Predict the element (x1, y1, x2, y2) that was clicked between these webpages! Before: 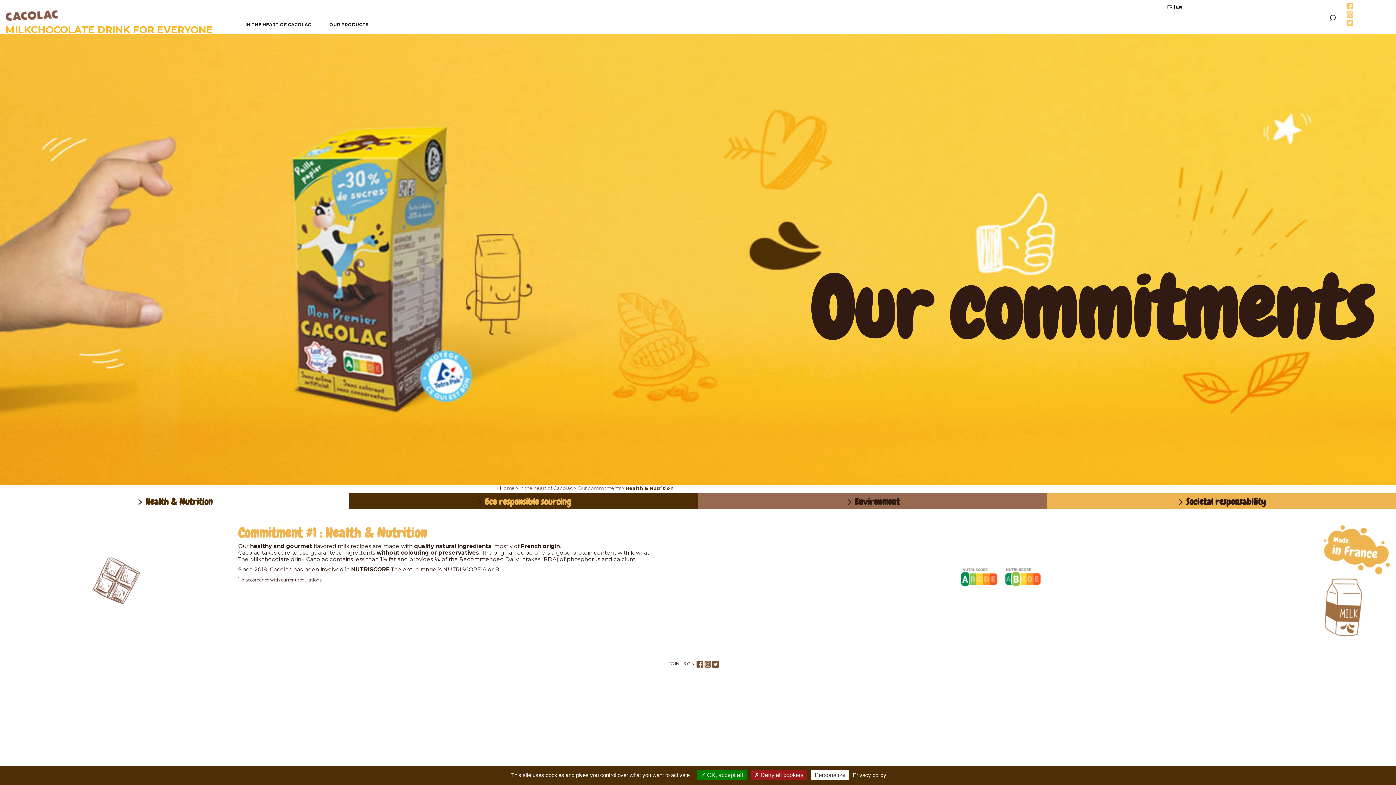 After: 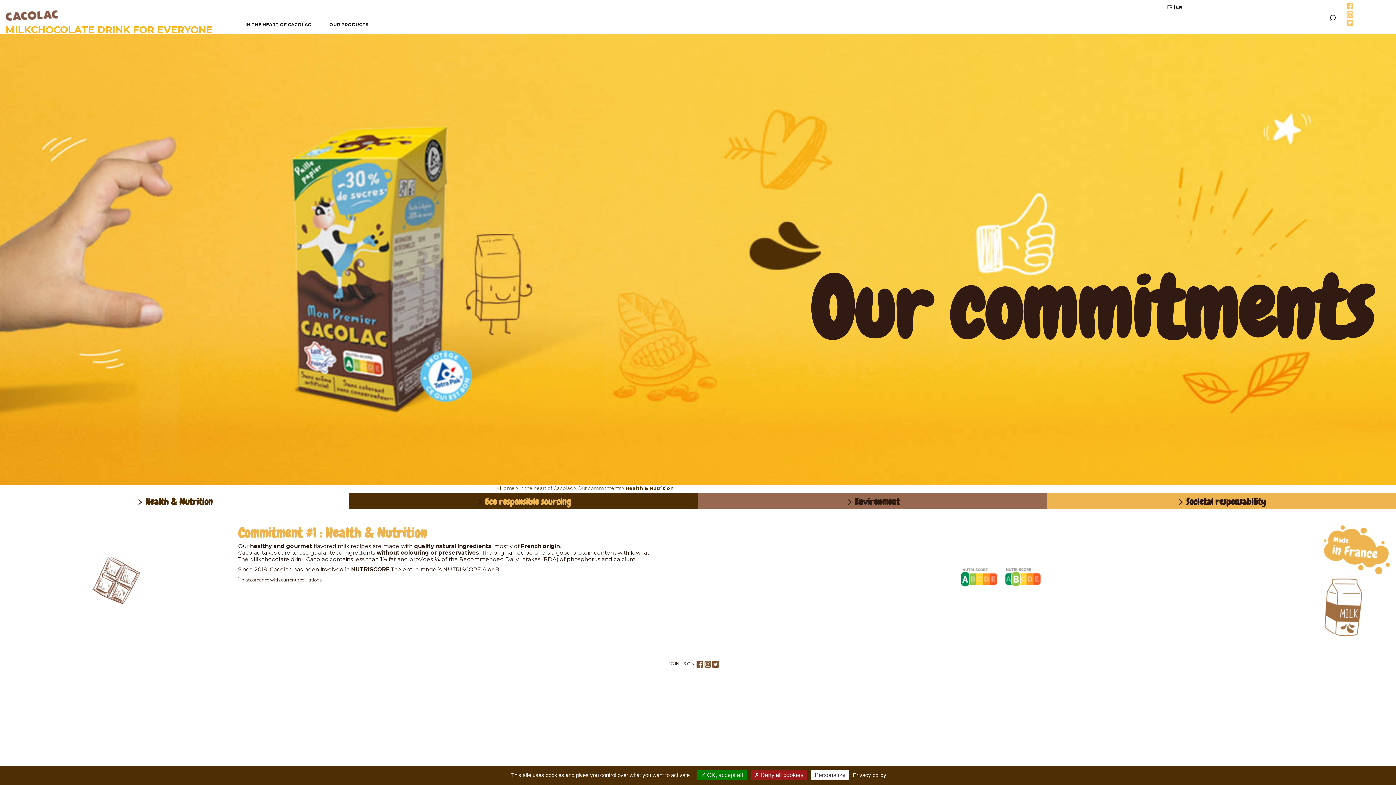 Action: bbox: (1346, 19, 1353, 26) label: Twitter